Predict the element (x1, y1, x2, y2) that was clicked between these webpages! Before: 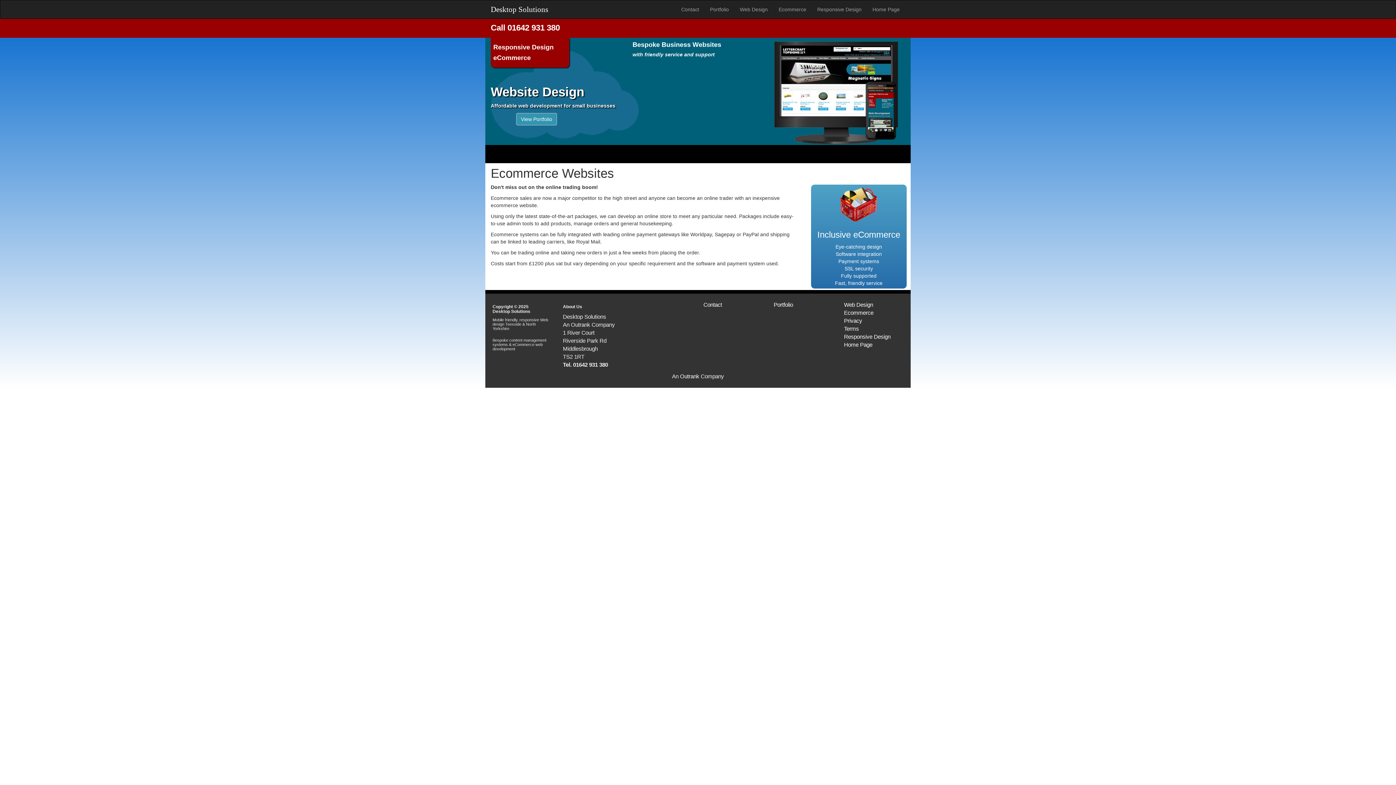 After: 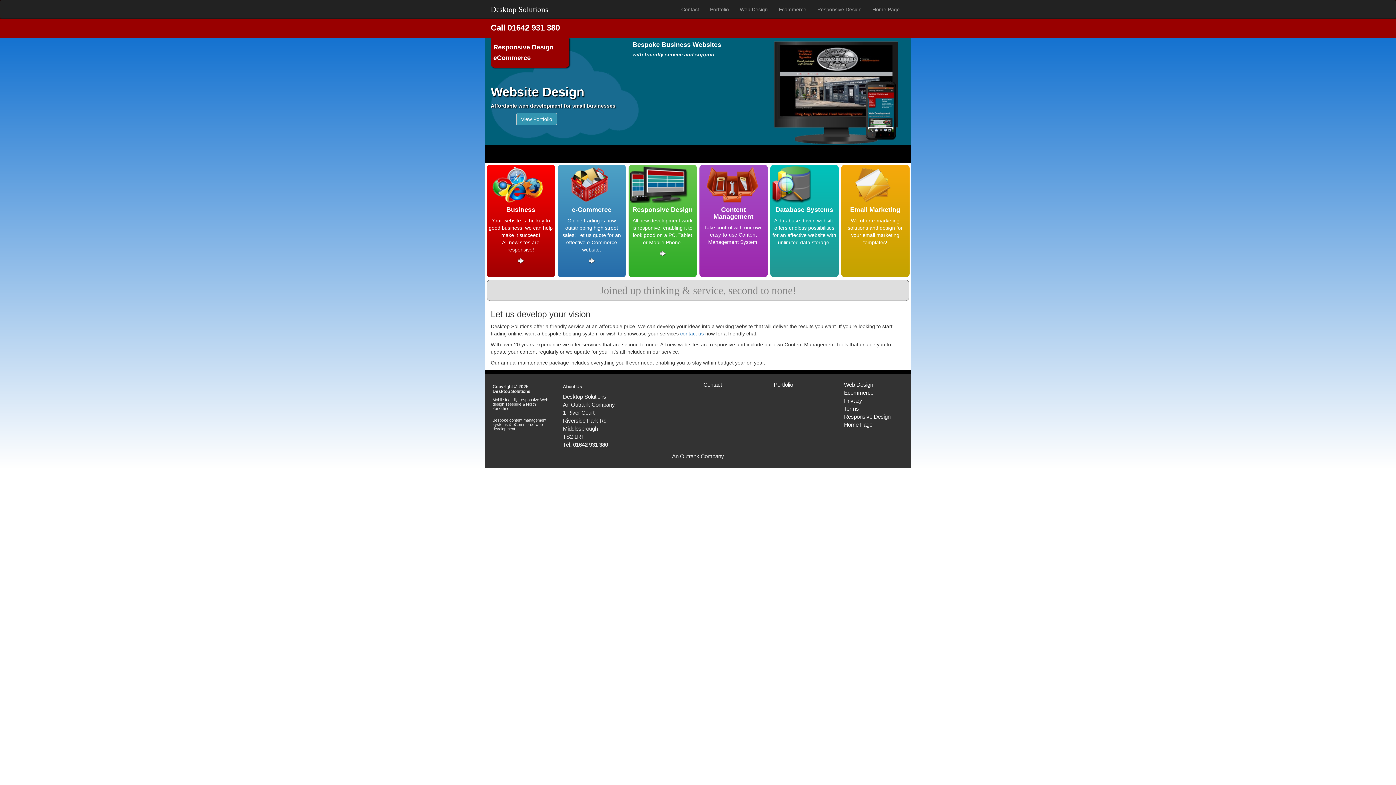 Action: label: Home Page bbox: (844, 341, 872, 347)